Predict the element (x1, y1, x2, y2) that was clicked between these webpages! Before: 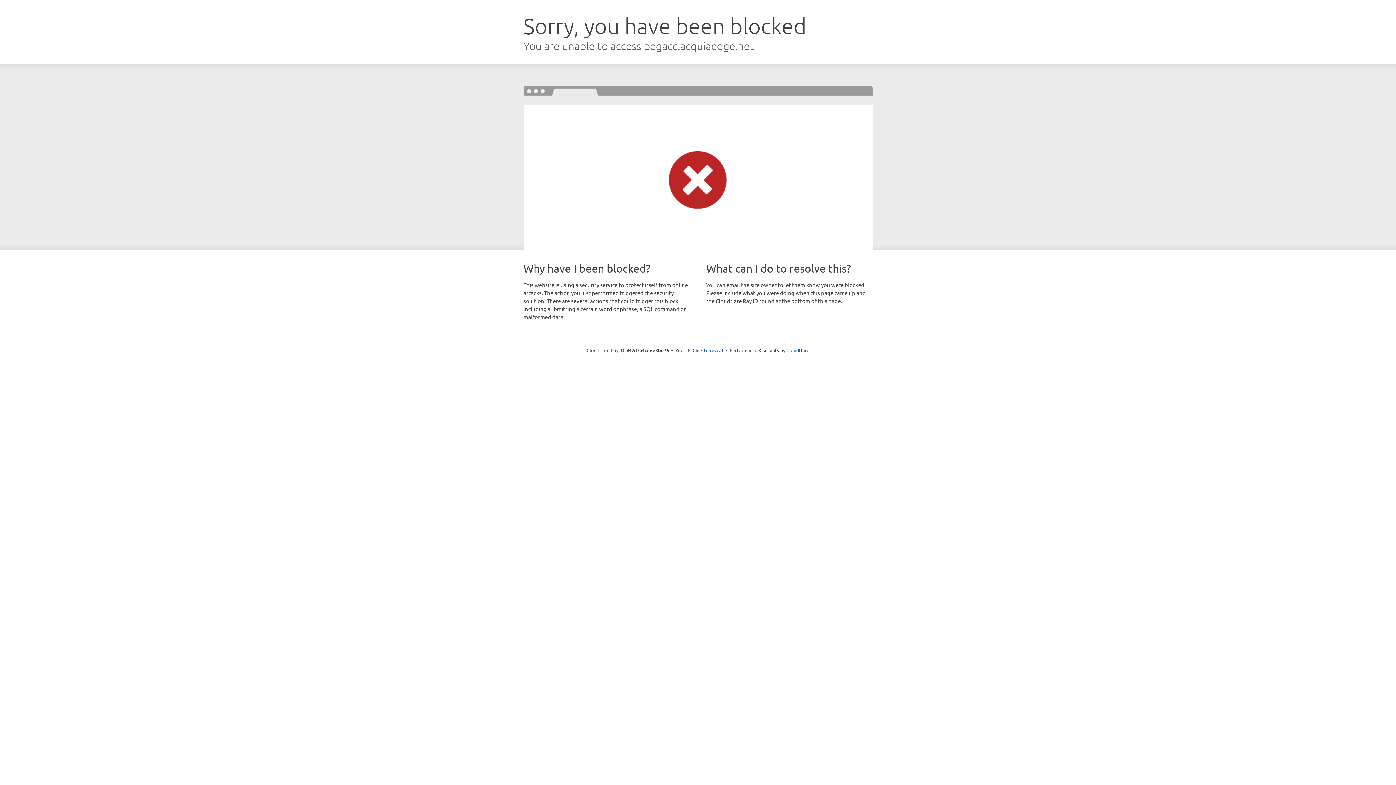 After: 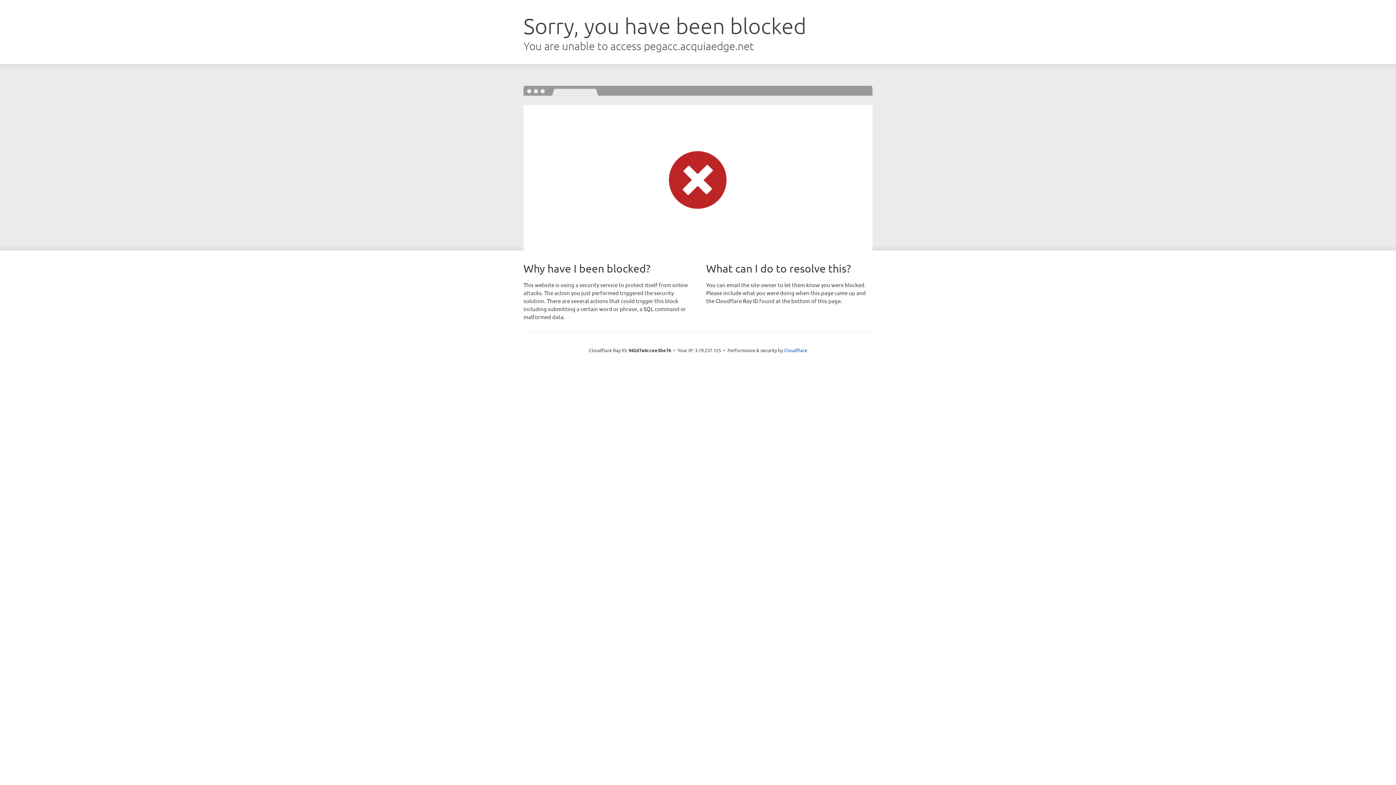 Action: bbox: (692, 346, 723, 353) label: Click to reveal